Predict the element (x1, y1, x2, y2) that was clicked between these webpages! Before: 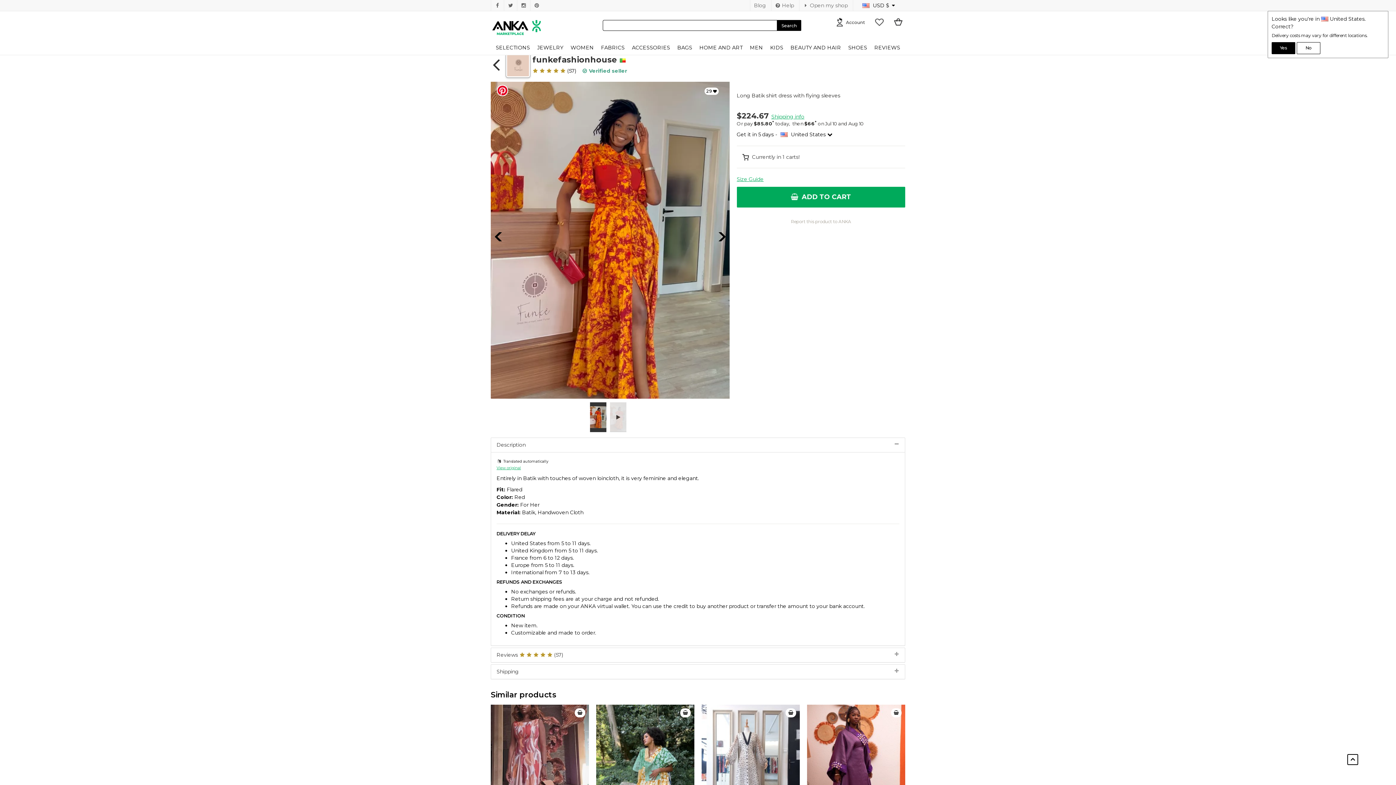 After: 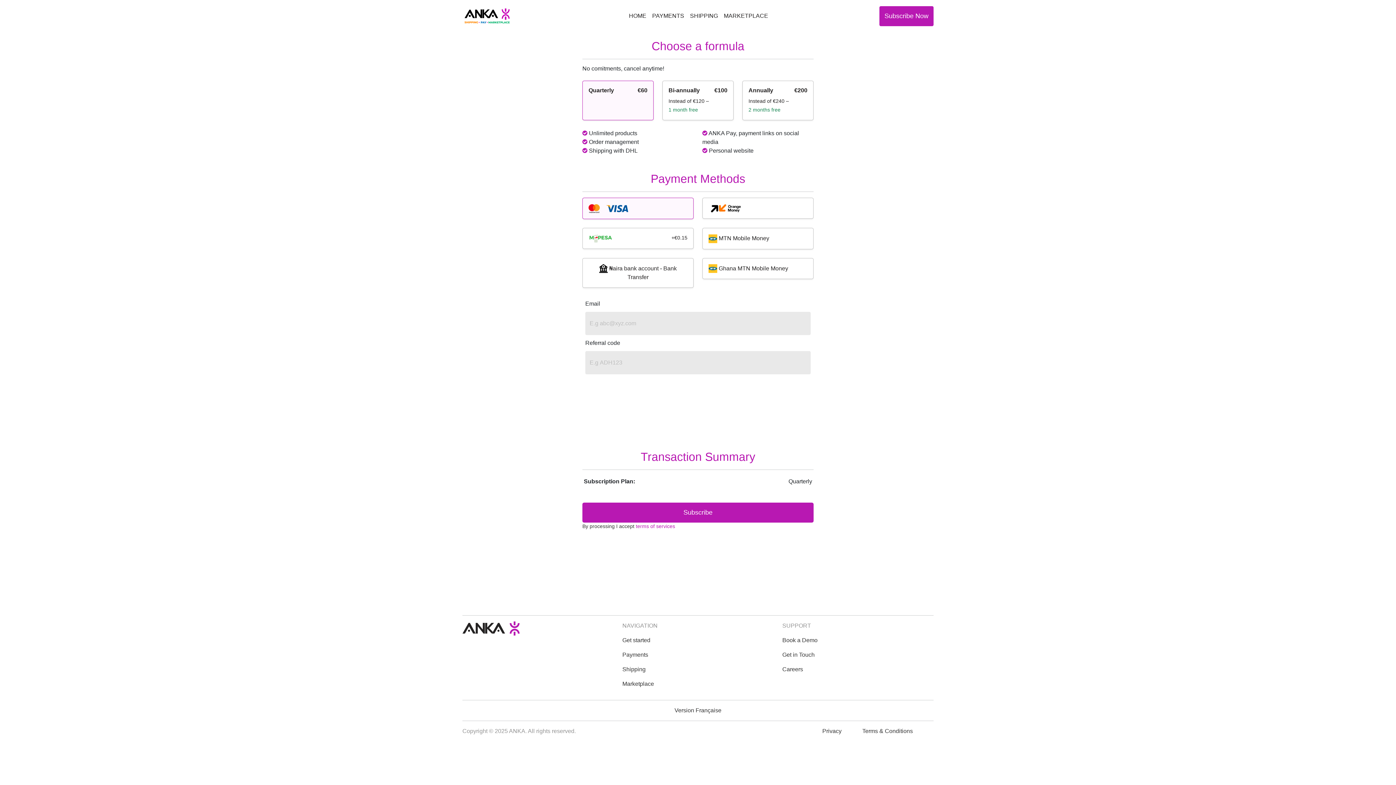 Action: label:  Open my shop bbox: (803, 2, 848, 8)